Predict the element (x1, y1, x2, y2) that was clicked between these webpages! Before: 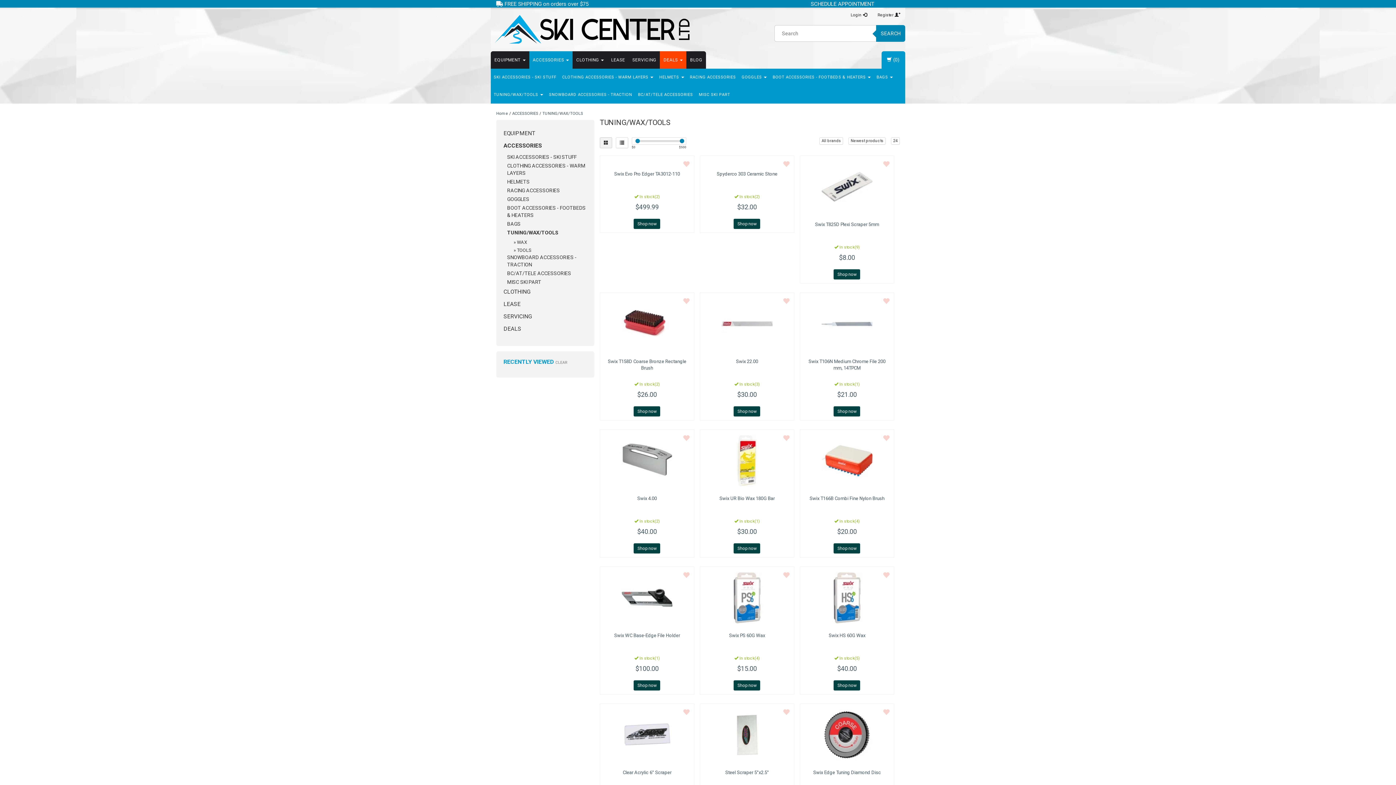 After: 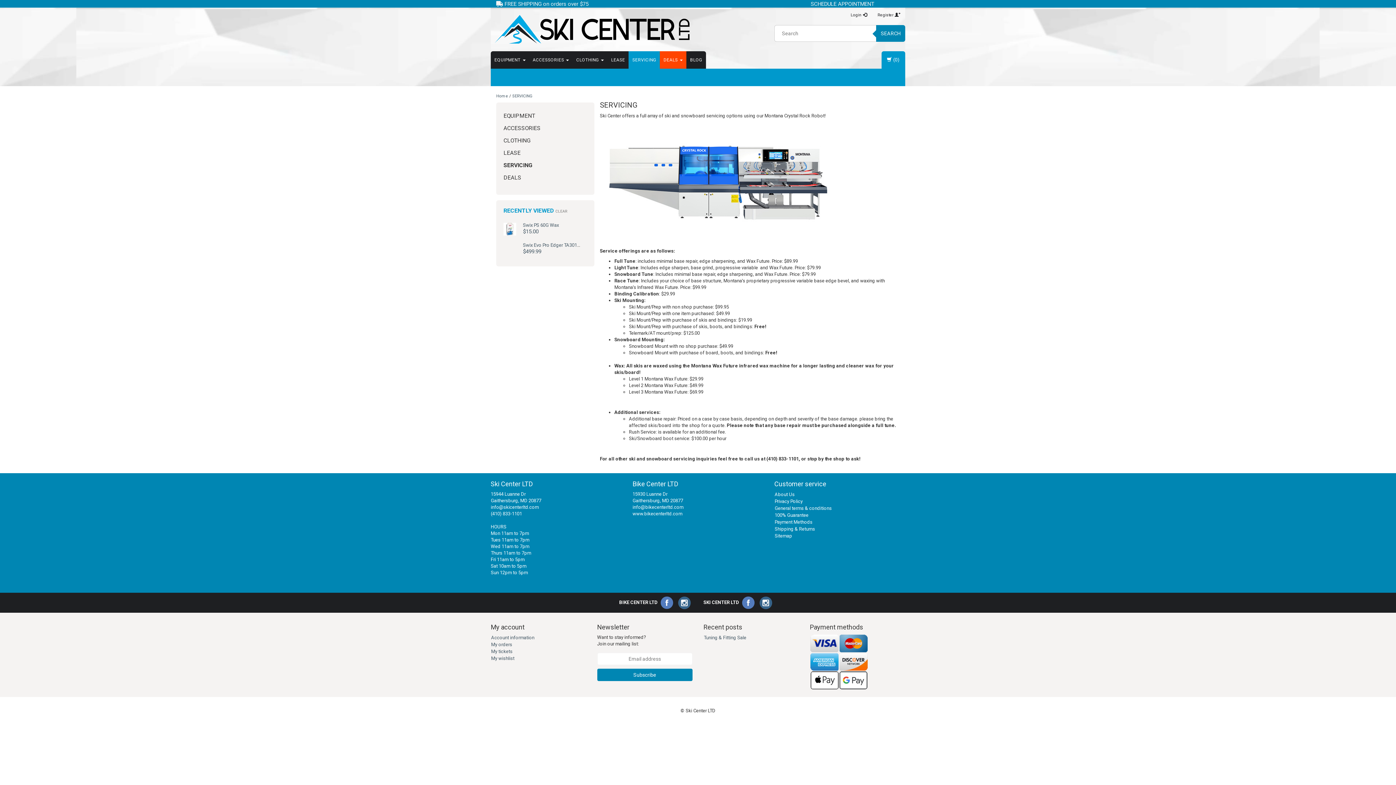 Action: bbox: (628, 51, 660, 68) label: SERVICING